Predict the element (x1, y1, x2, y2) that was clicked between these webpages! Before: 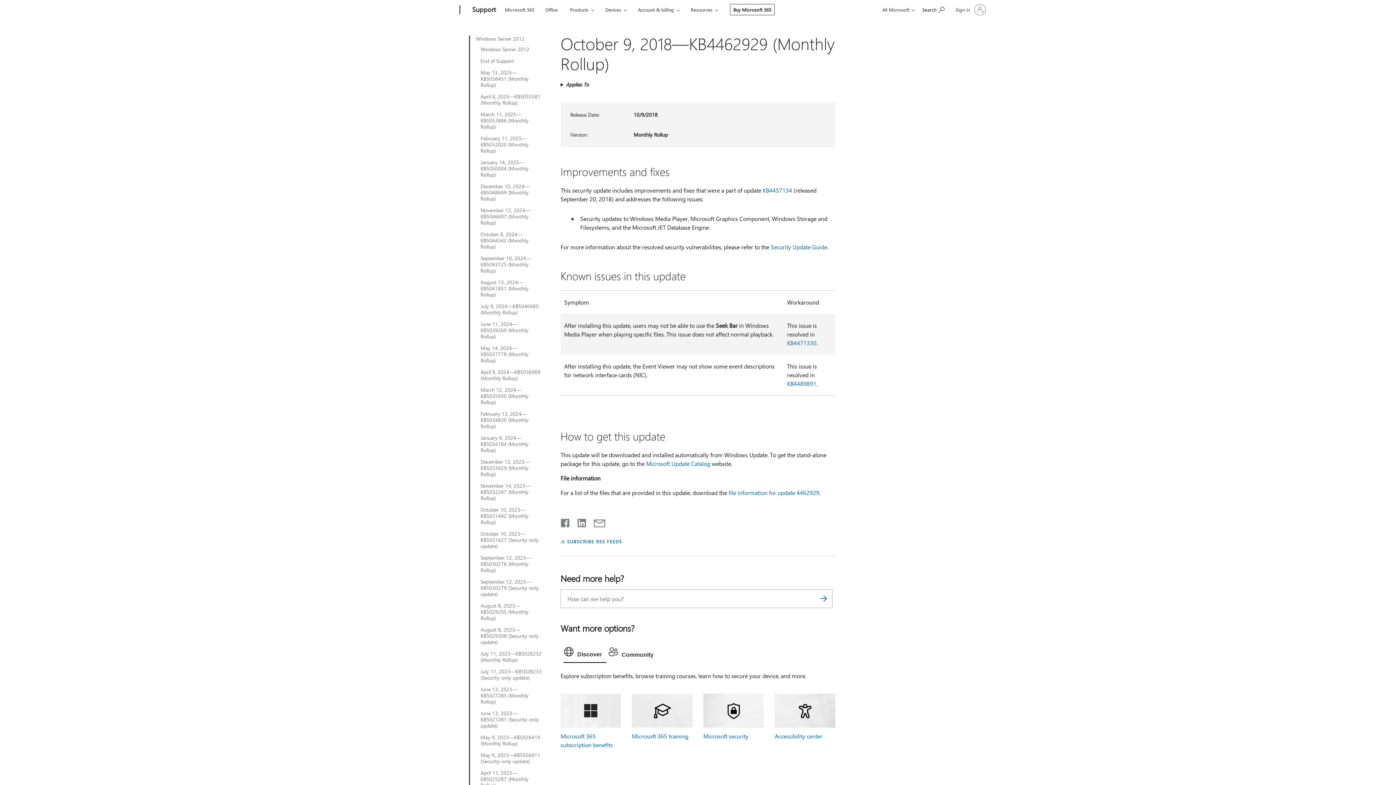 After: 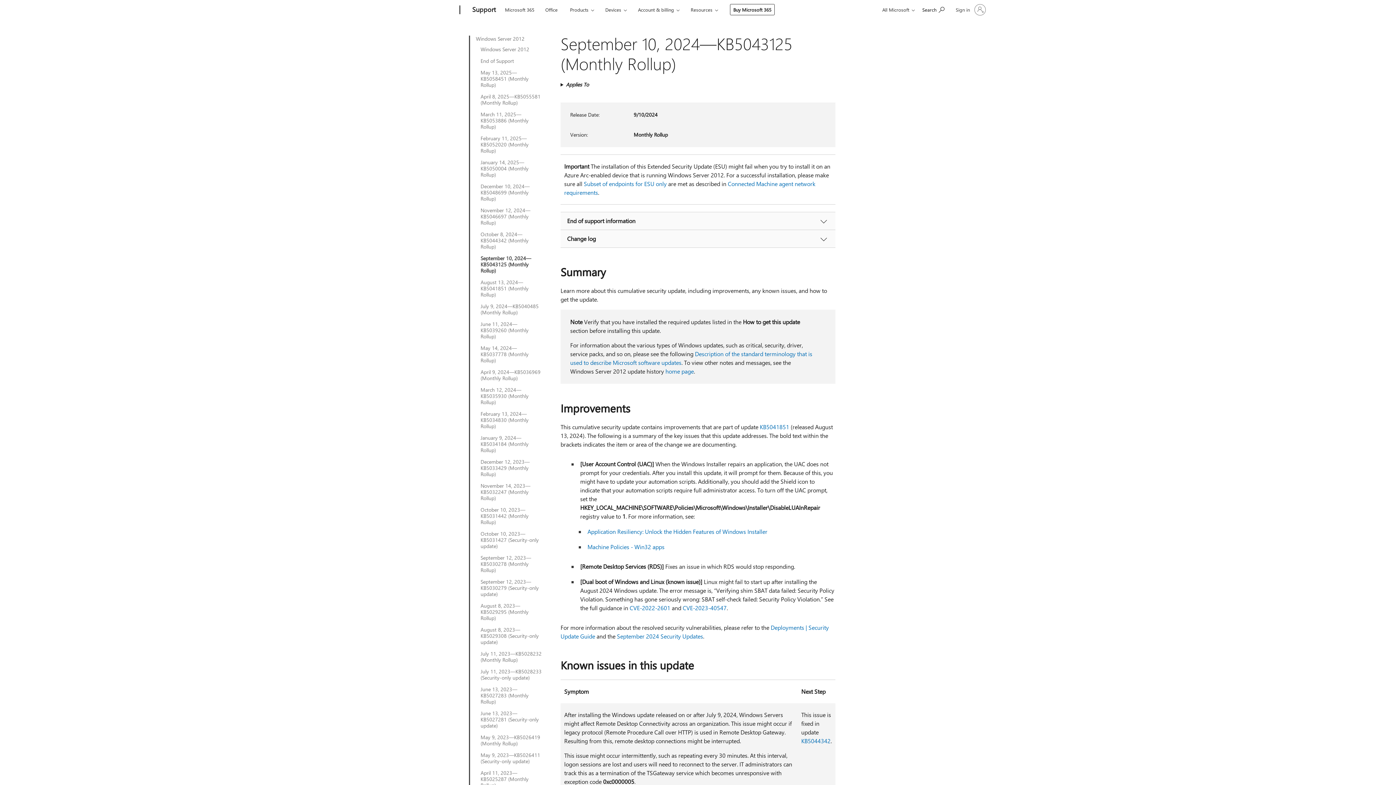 Action: label: September 10, 2024—KB5043125 (Monthly Rollup) bbox: (480, 255, 542, 273)